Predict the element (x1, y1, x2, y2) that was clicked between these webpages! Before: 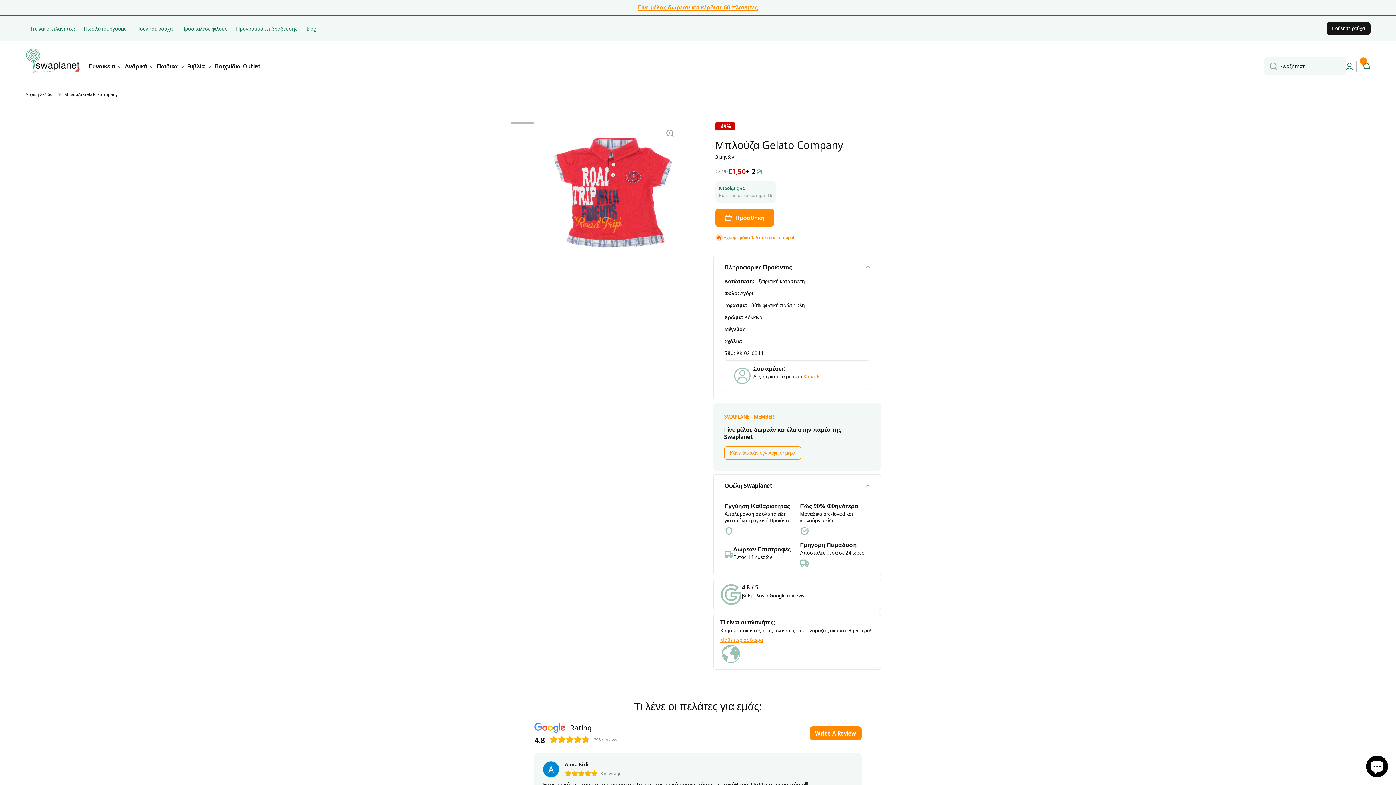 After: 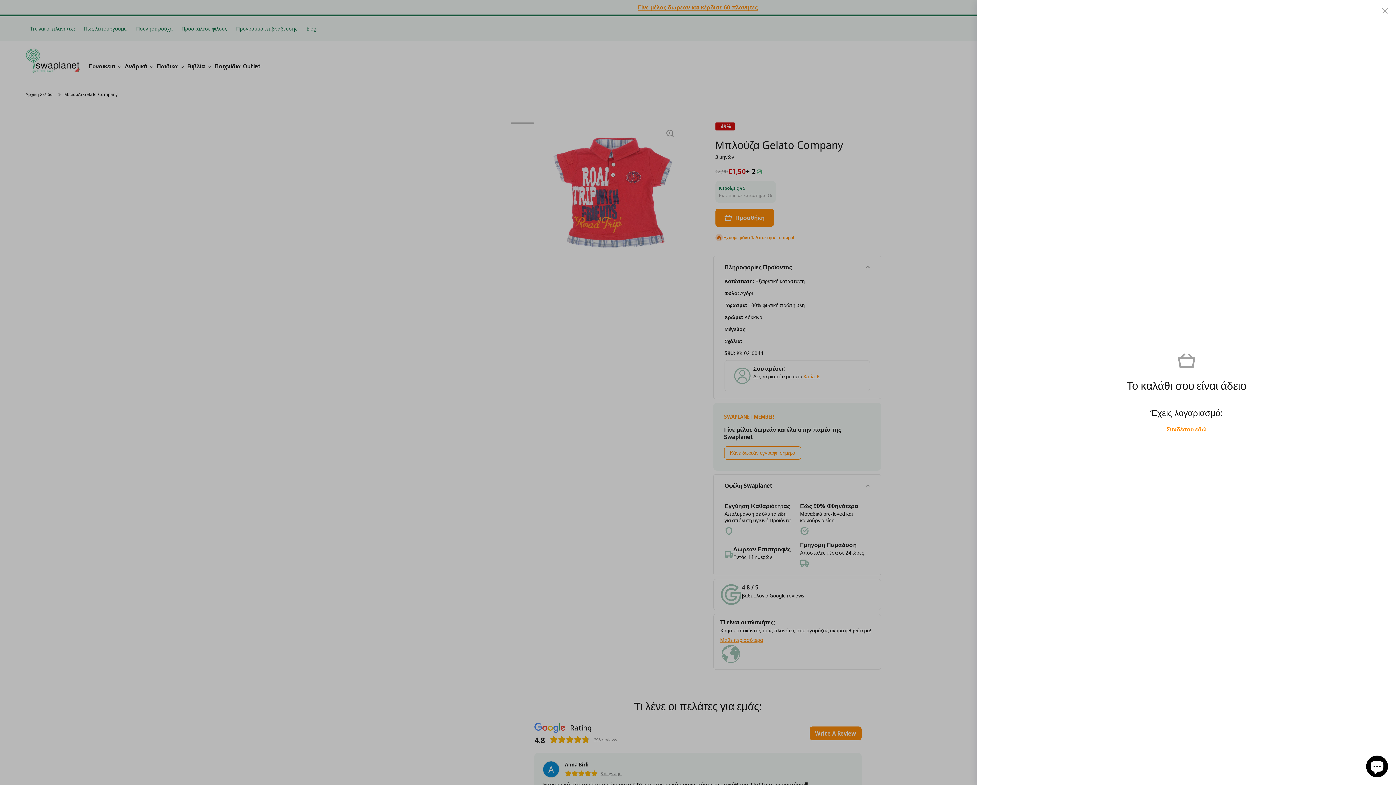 Action: label: Καροτσάκι bbox: (1363, 62, 1370, 69)